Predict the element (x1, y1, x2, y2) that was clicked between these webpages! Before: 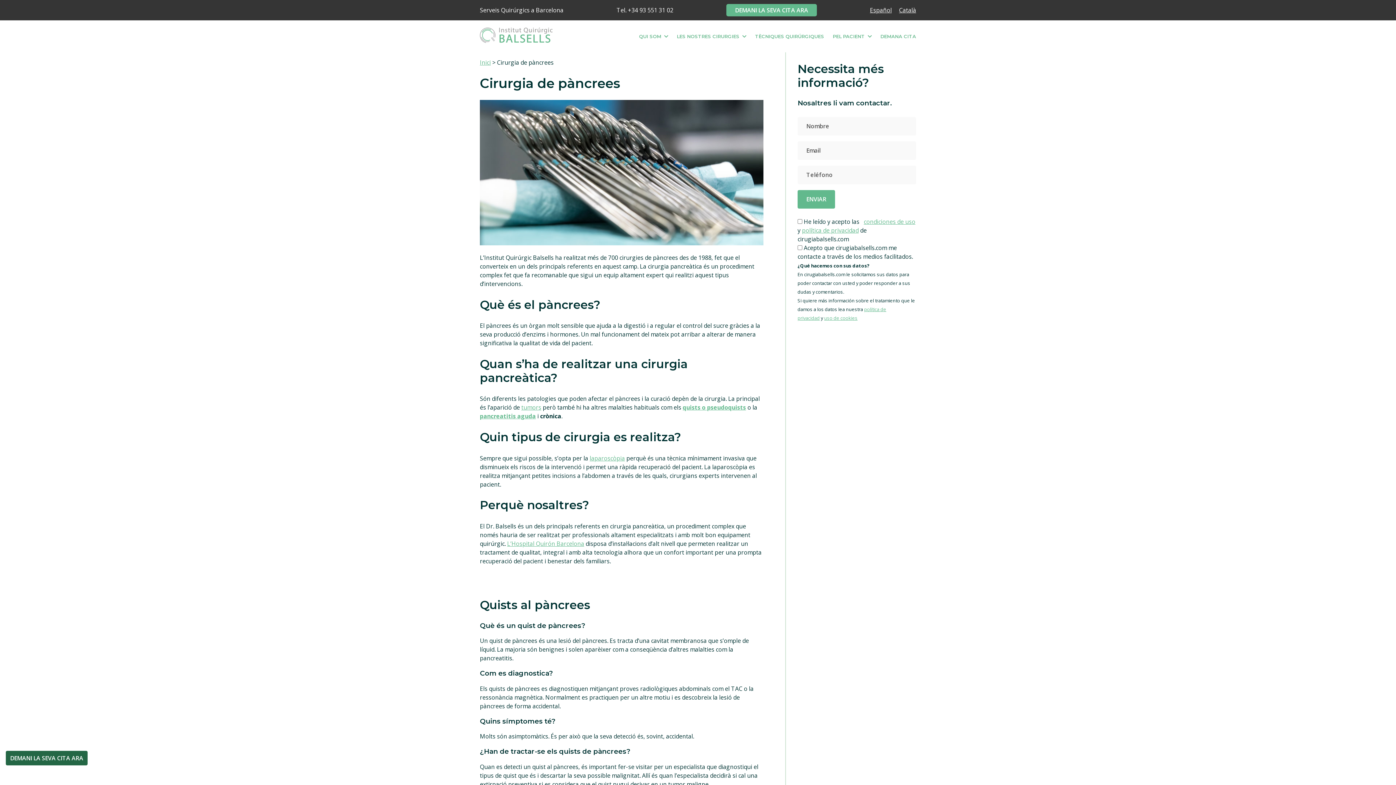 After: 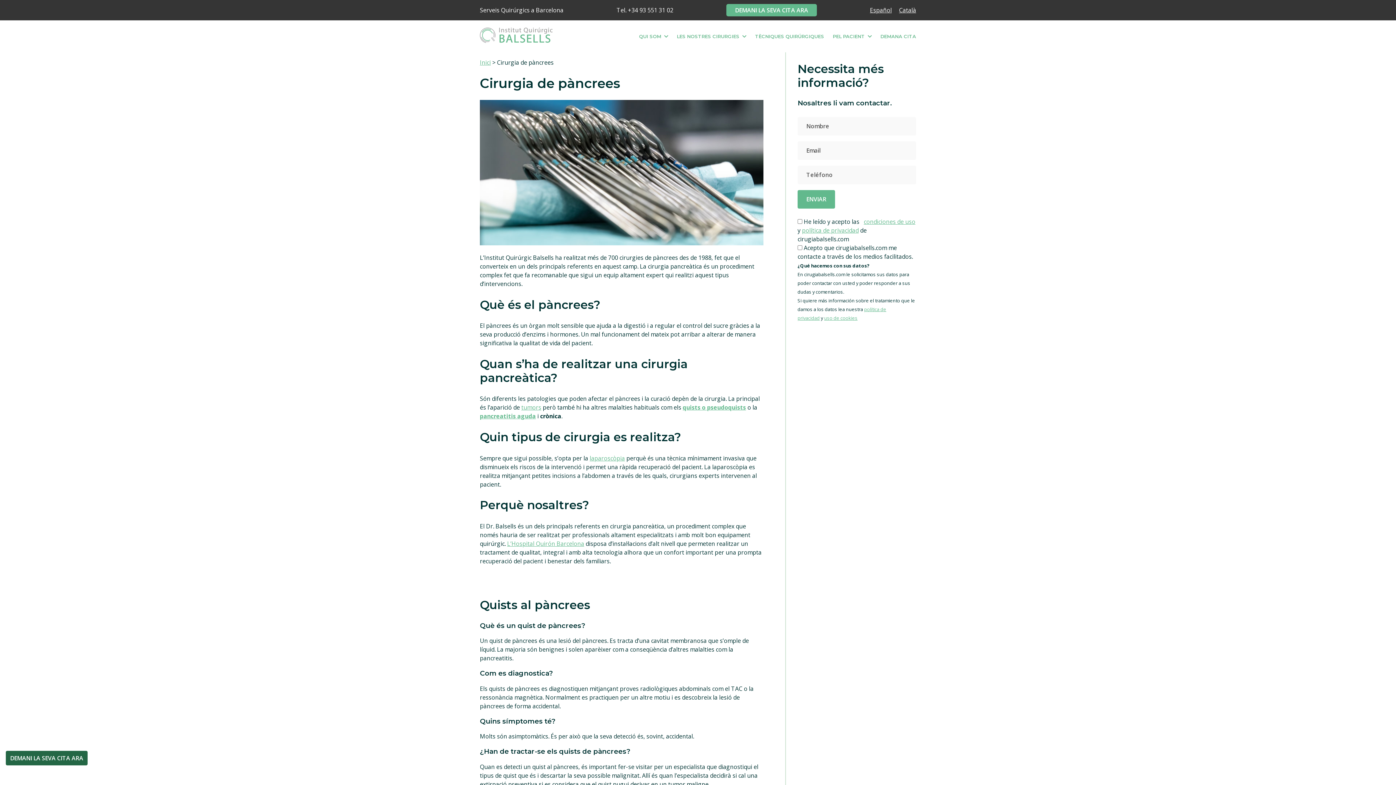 Action: bbox: (899, 6, 916, 14) label: Català